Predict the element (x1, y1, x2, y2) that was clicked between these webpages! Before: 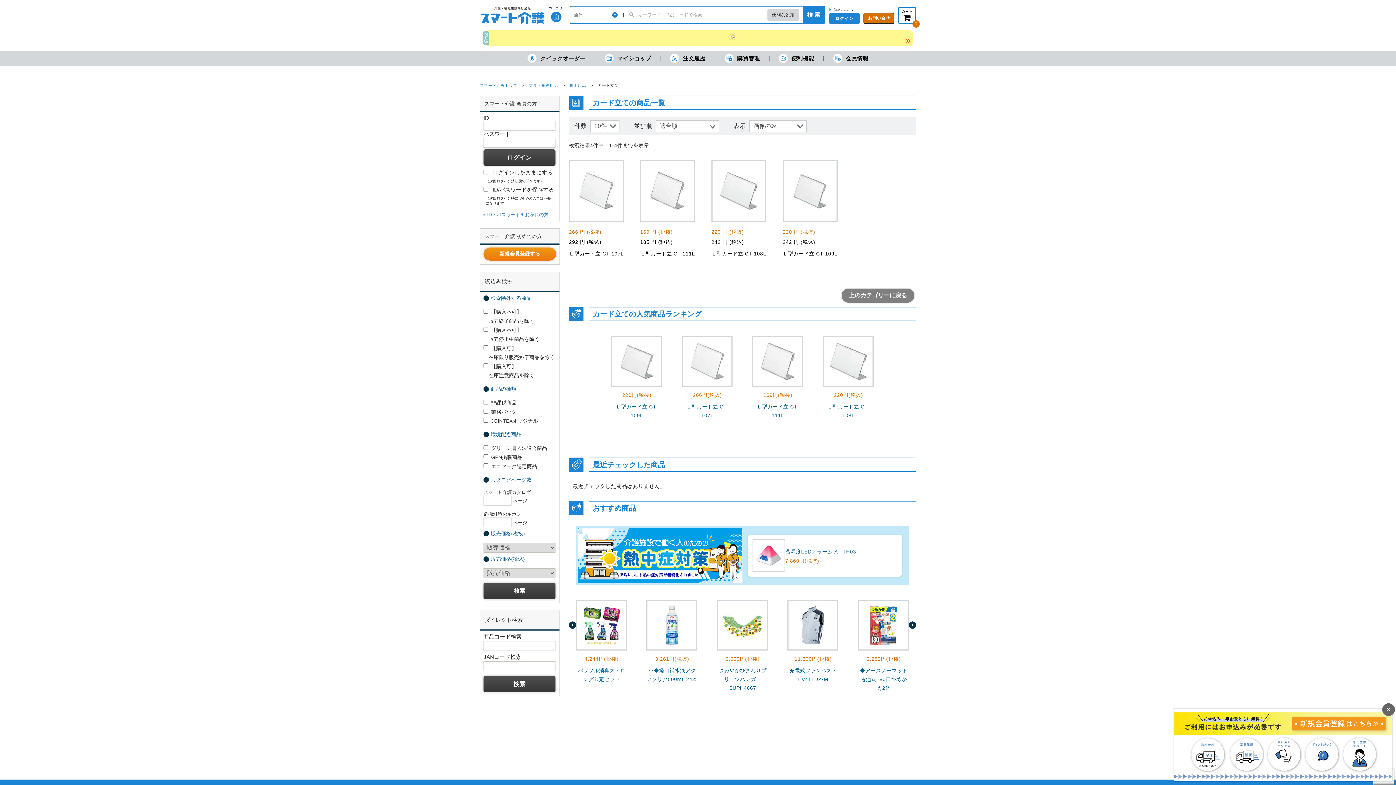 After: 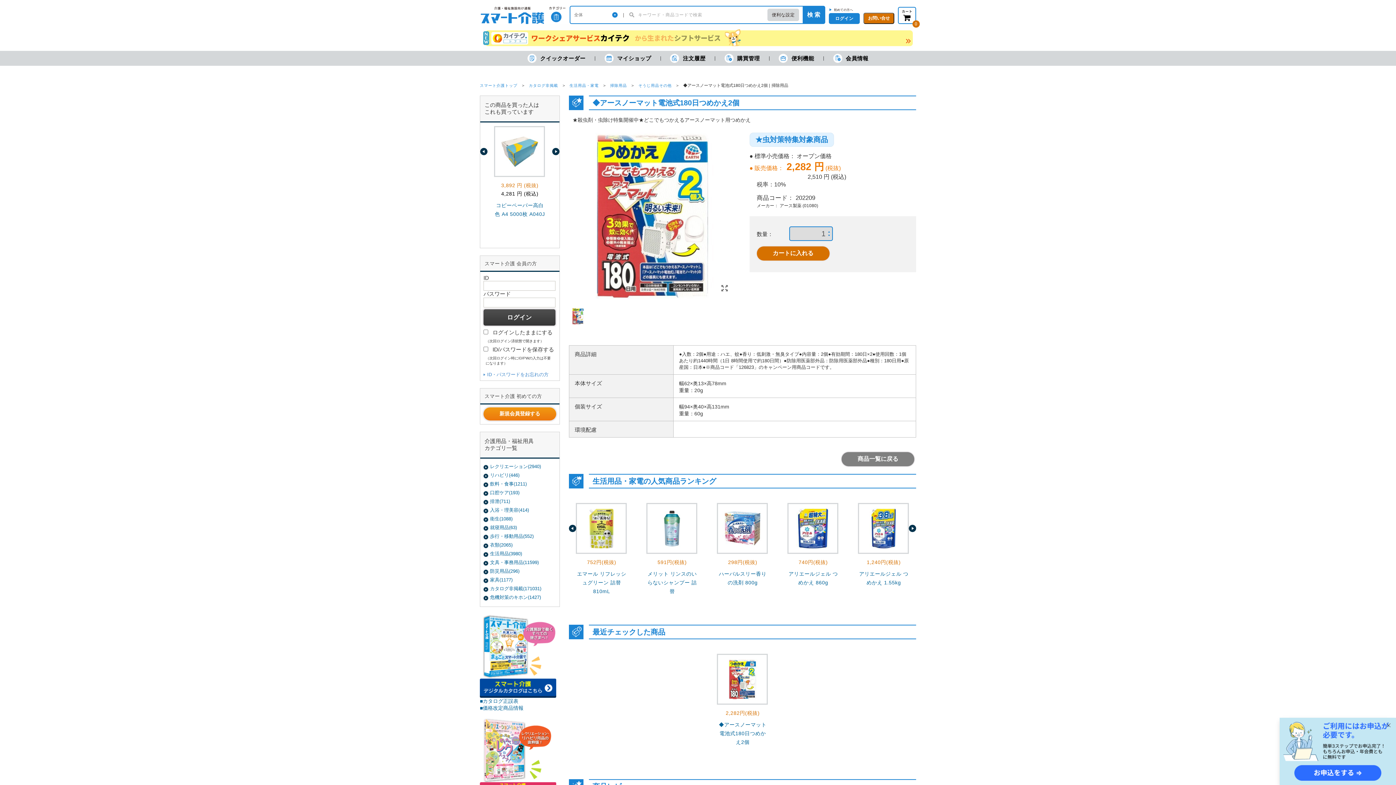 Action: bbox: (858, 600, 909, 692) label: 2,282円(税抜)
◆アースノーマット電池式180日つめかえ2個